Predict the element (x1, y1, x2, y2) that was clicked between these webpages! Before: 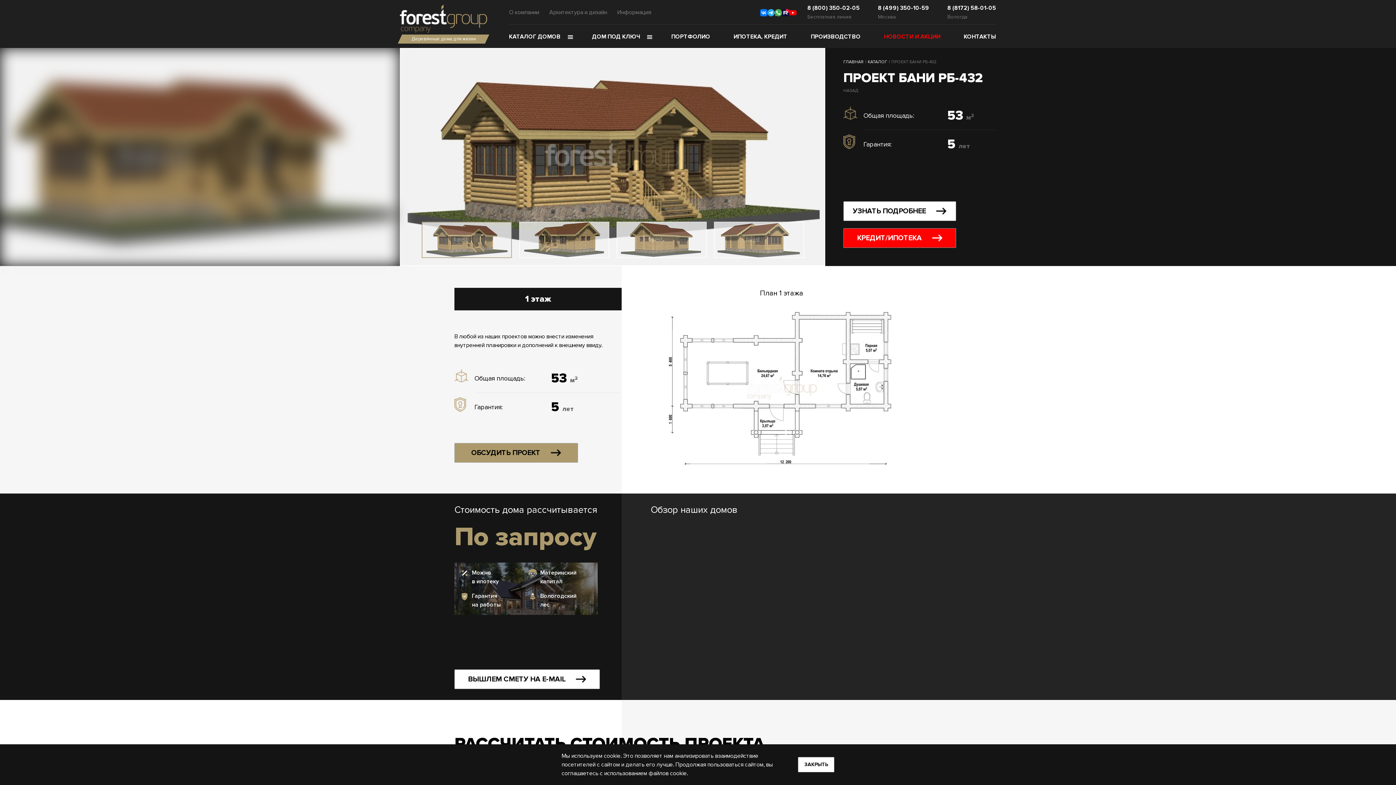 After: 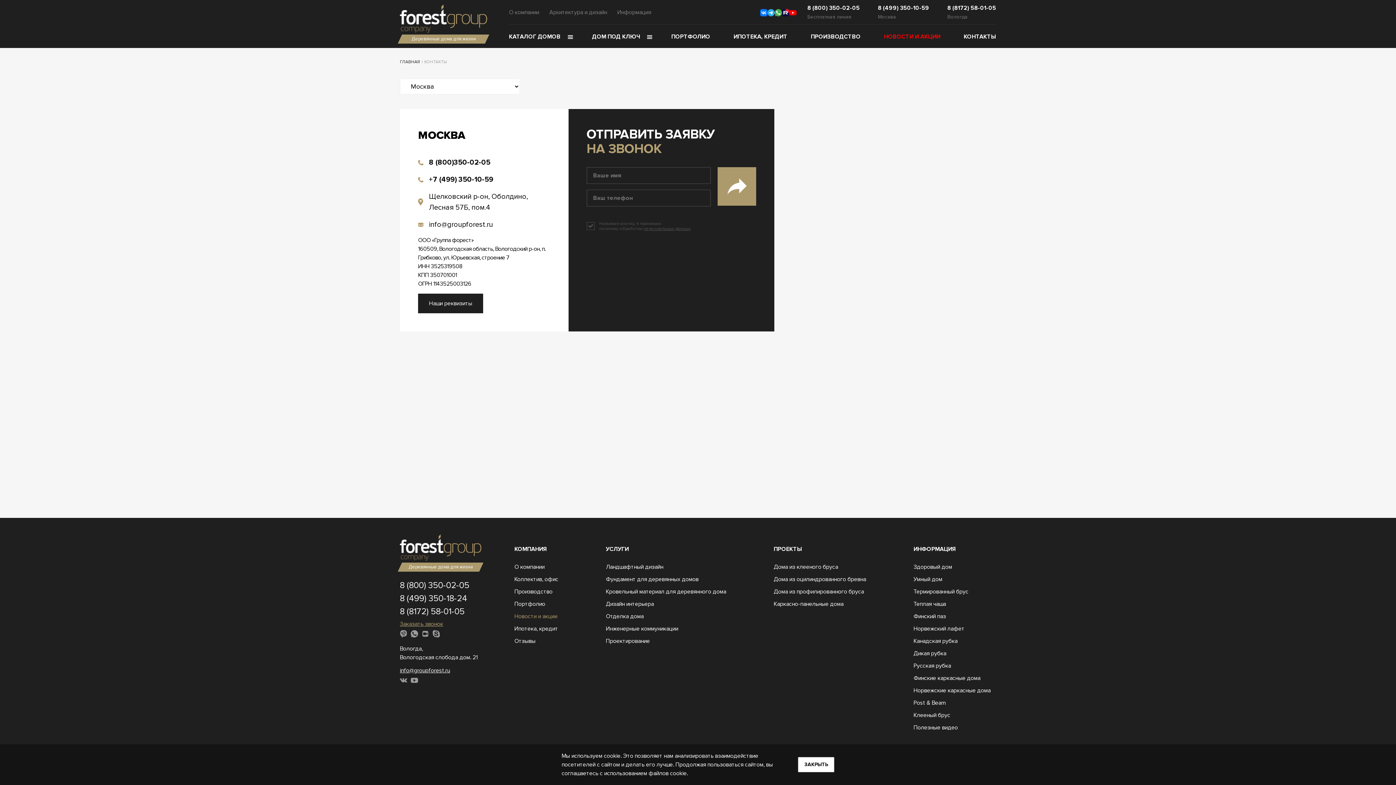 Action: bbox: (963, 25, 996, 48) label: КОНТАКТЫ